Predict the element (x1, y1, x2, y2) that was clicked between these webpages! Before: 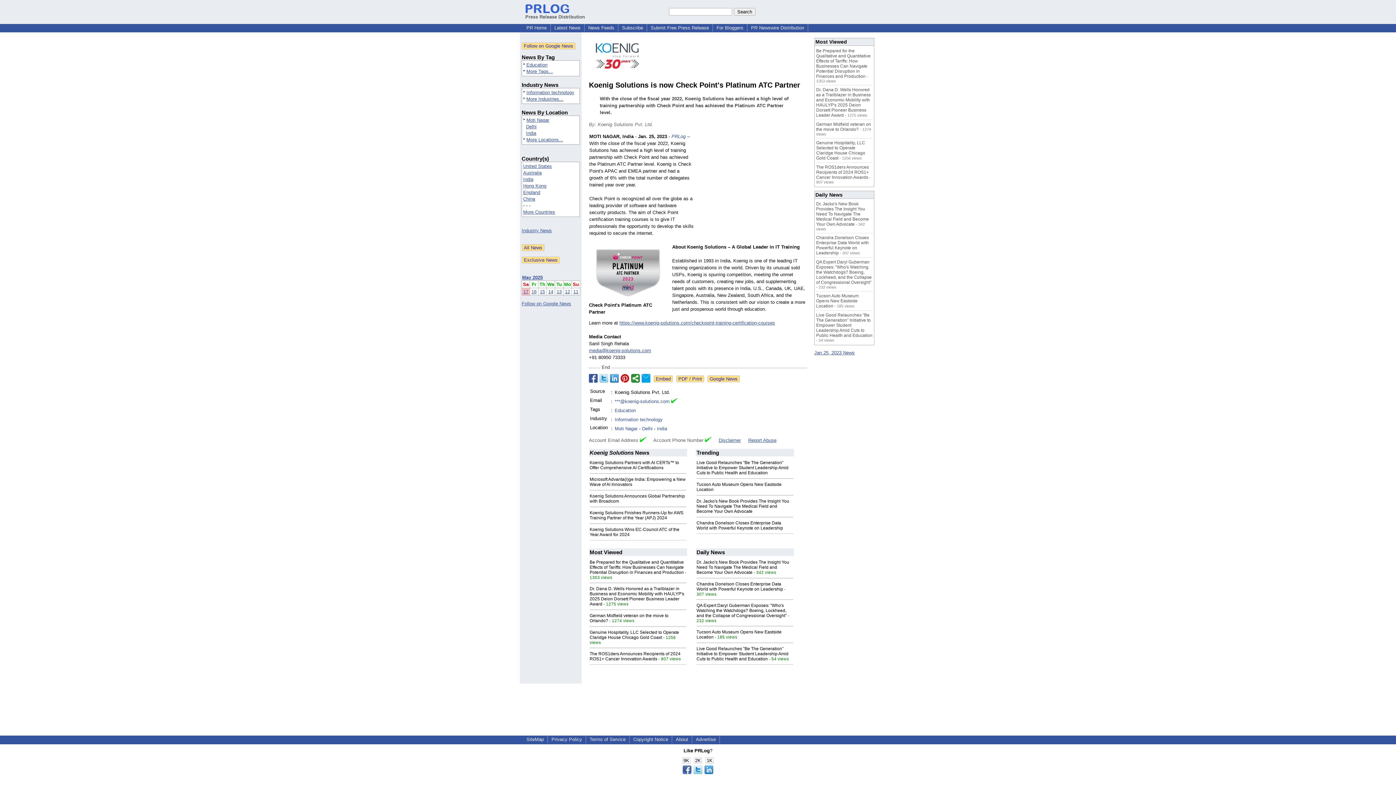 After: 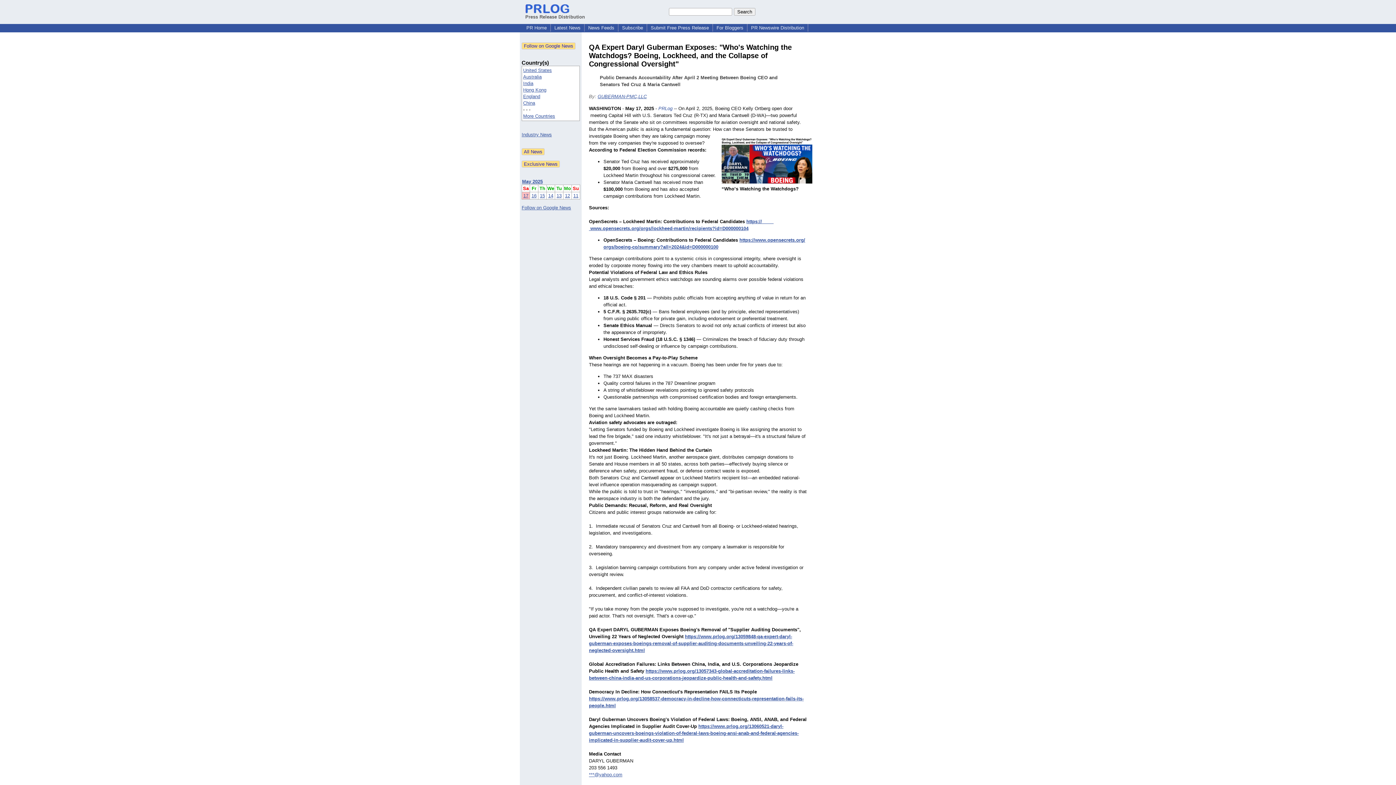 Action: label: QA Expert Daryl Guberman Exposes: "Who's Watching the Watchdogs? Boeing, Lockheed, and the Collapse of Congressional Oversight" bbox: (816, 259, 872, 285)